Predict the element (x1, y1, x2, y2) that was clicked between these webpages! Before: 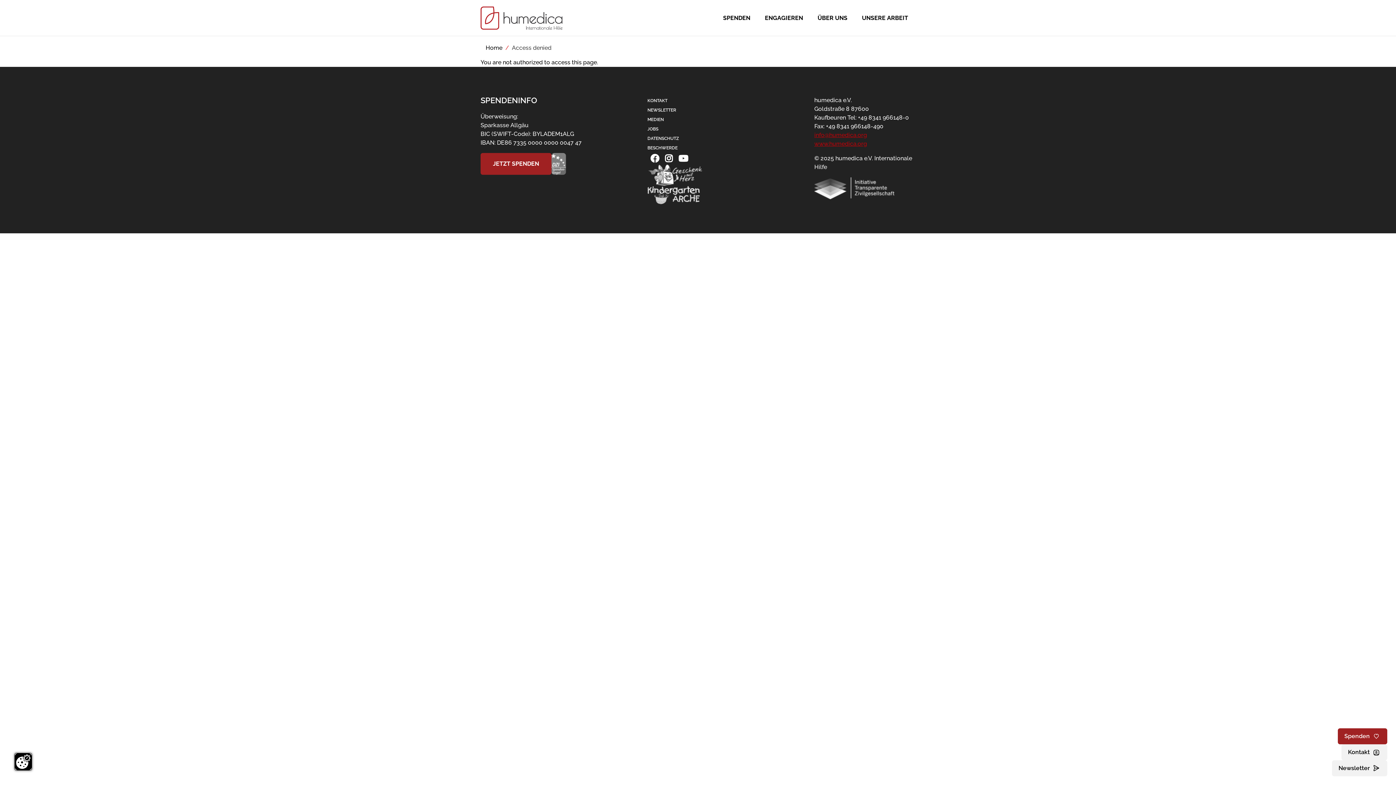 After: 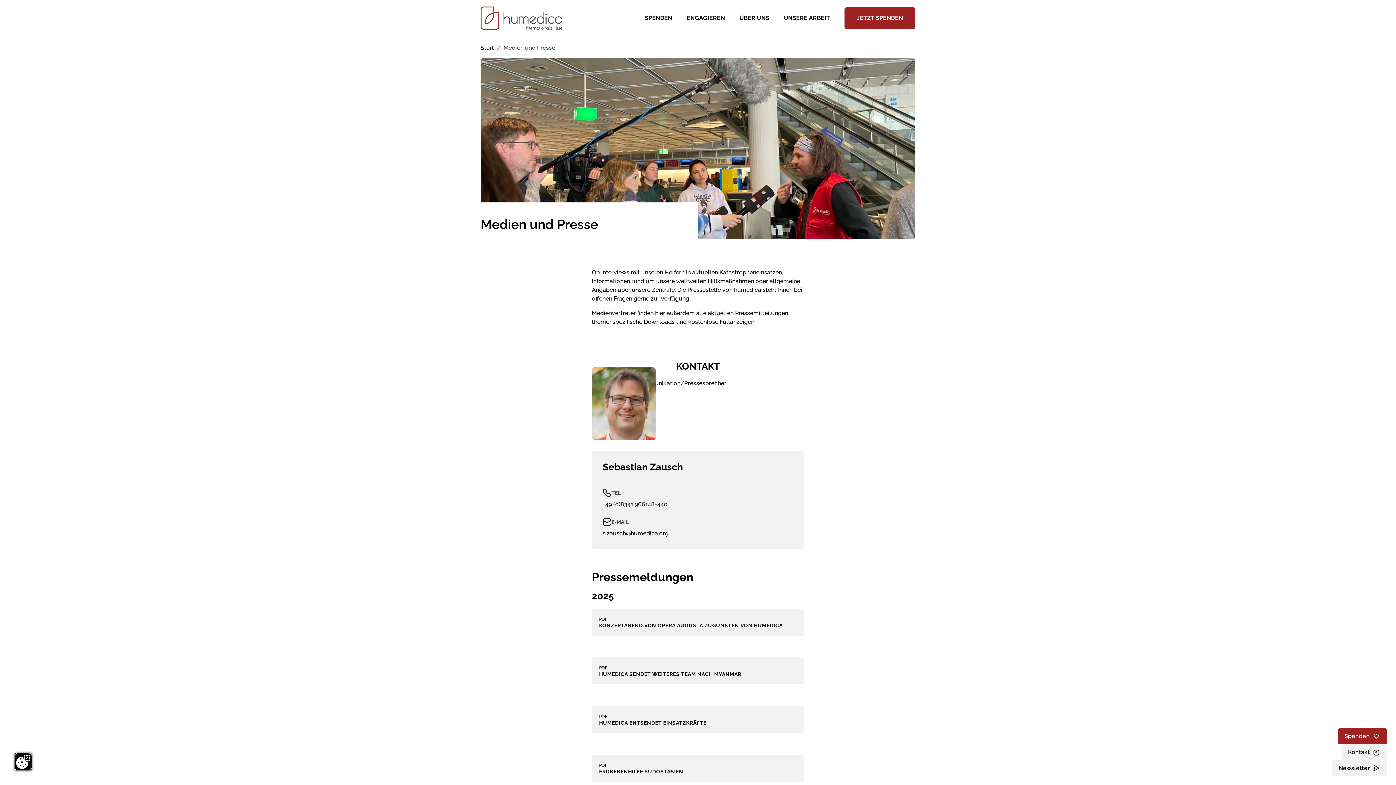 Action: bbox: (647, 114, 748, 124) label: MEDIEN